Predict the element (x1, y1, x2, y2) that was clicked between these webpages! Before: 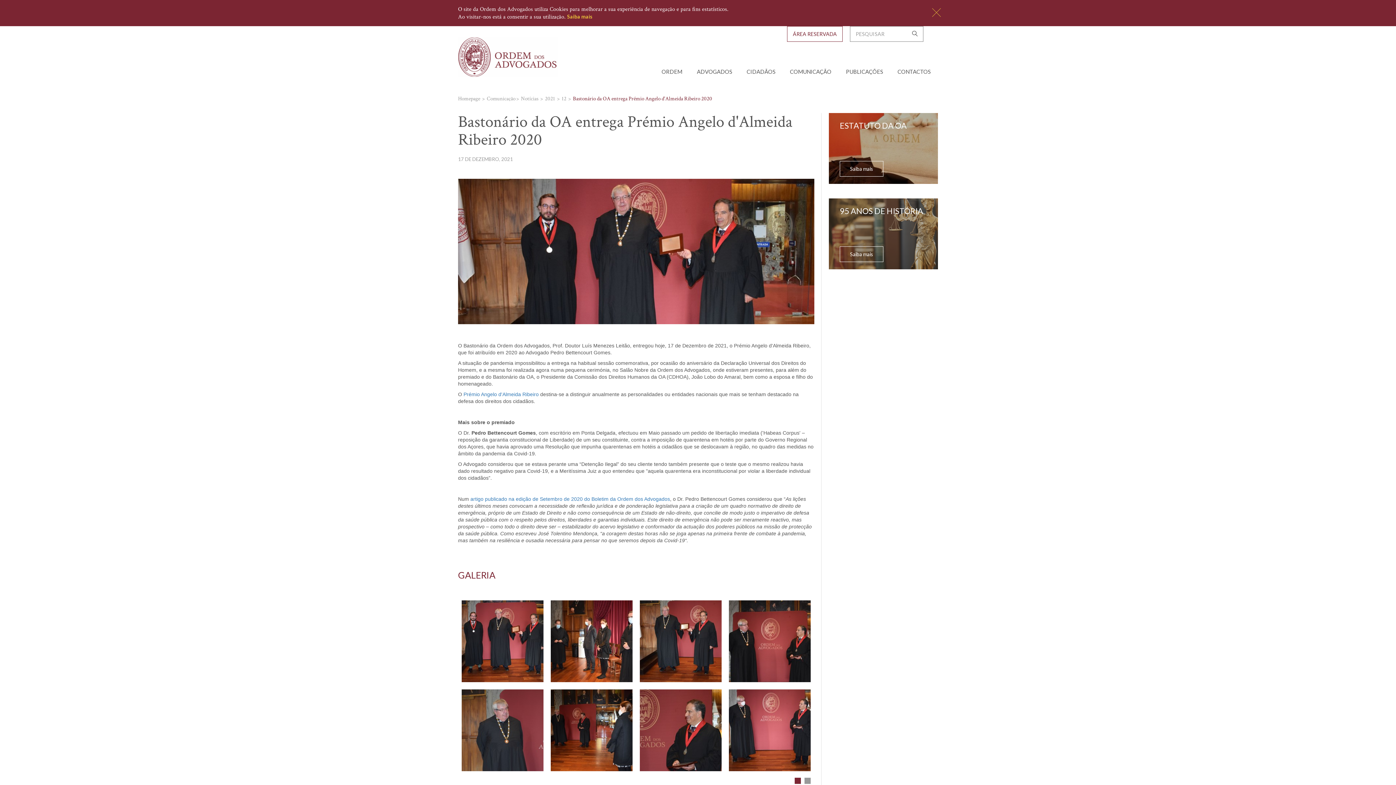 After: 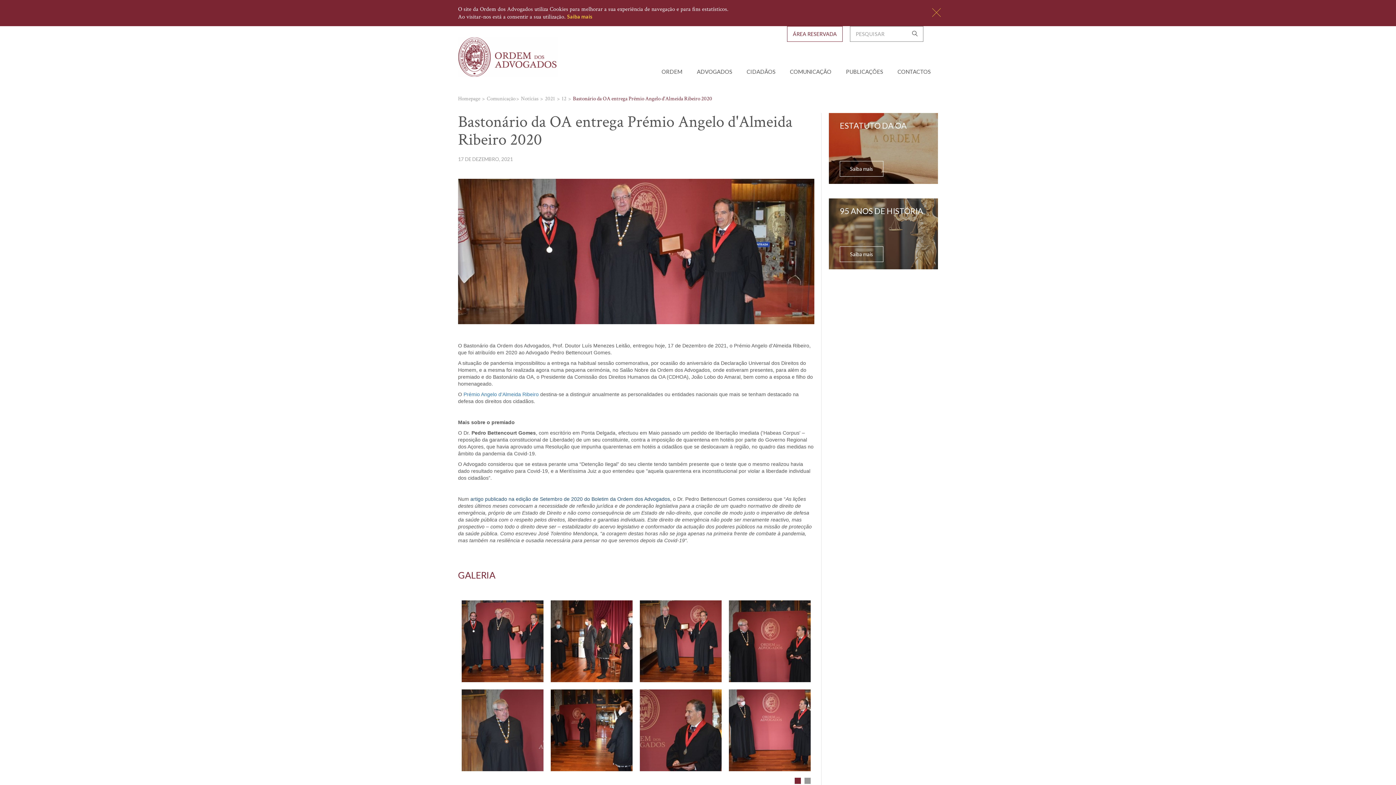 Action: bbox: (470, 496, 670, 502) label: artigo publicado na edição de Setembro de 2020 do Boletim da Ordem dos Advogados